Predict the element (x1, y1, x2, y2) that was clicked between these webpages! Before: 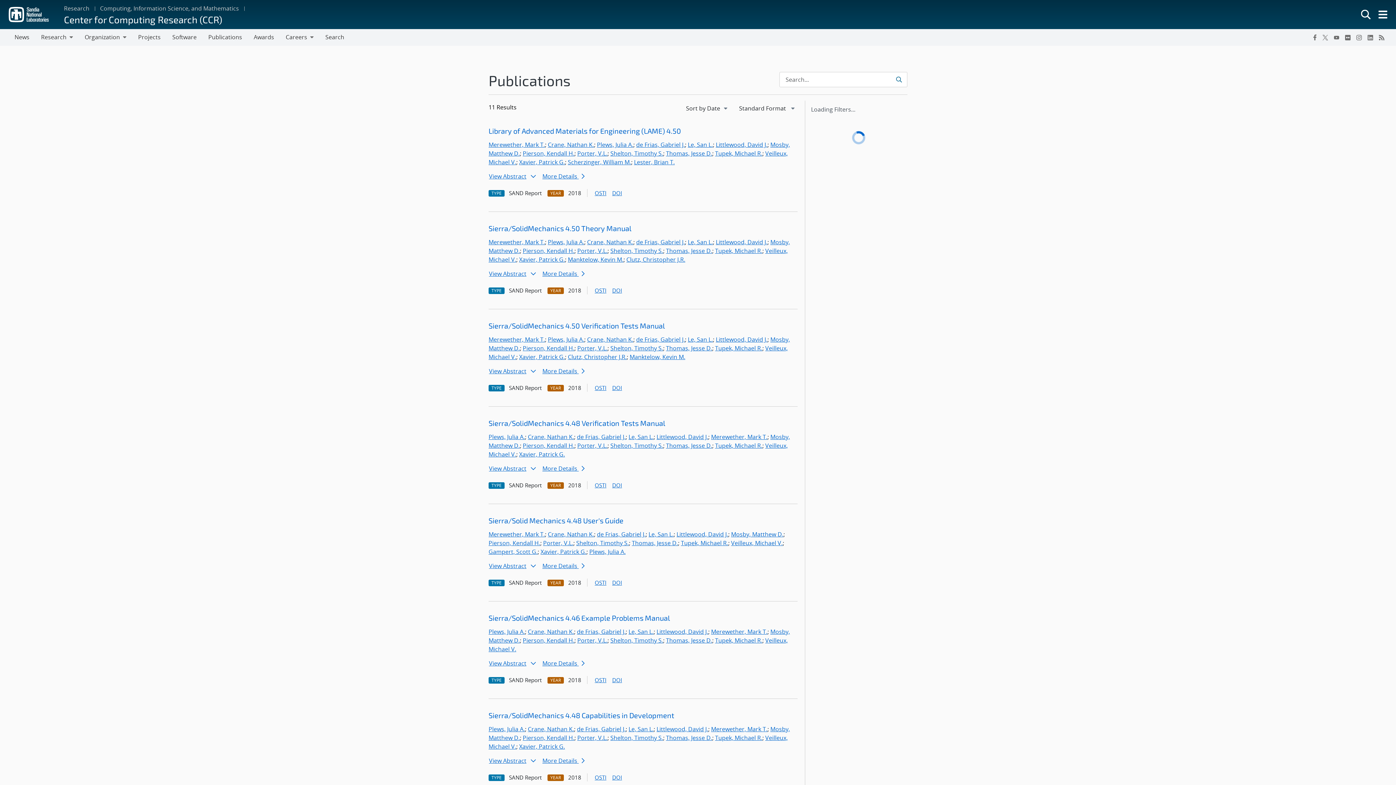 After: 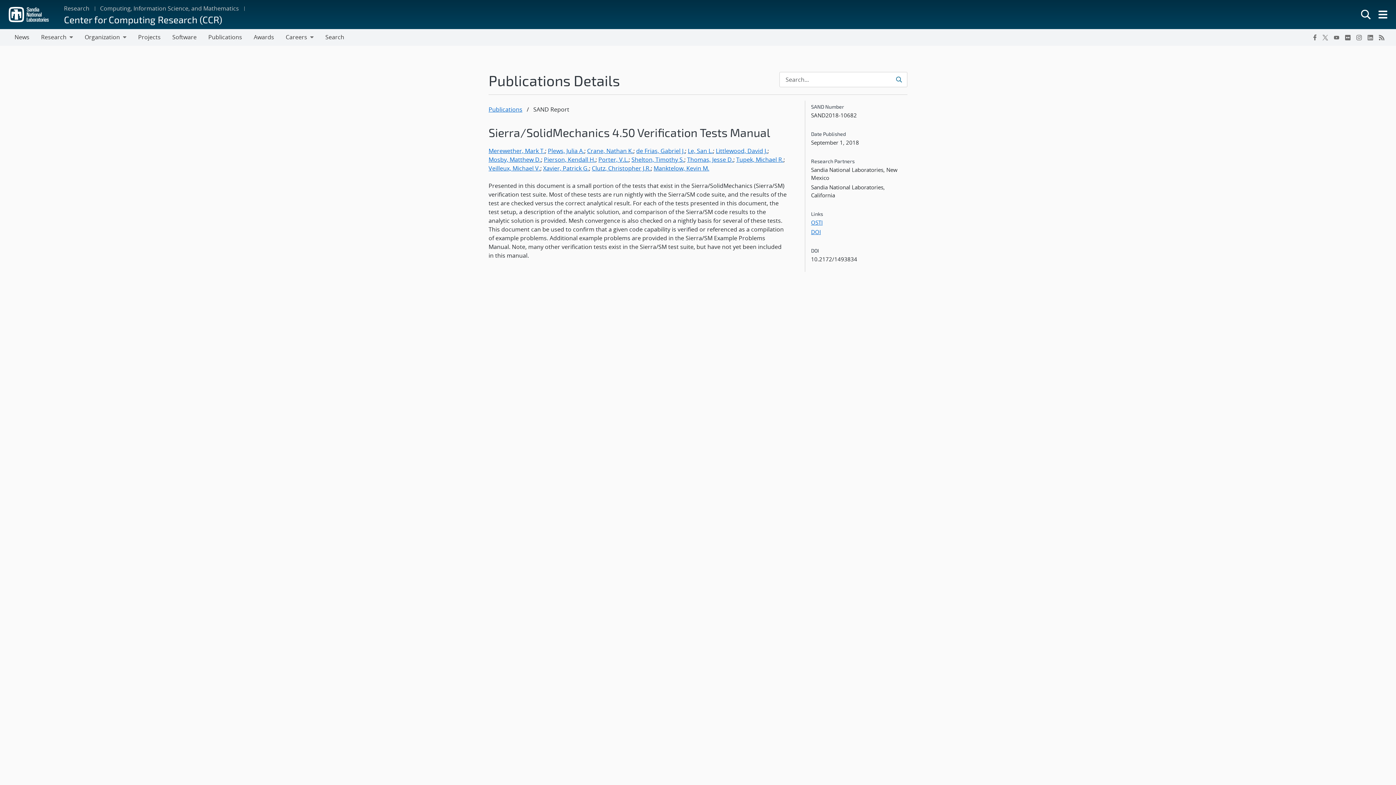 Action: label: More Details  bbox: (542, 364, 589, 378)